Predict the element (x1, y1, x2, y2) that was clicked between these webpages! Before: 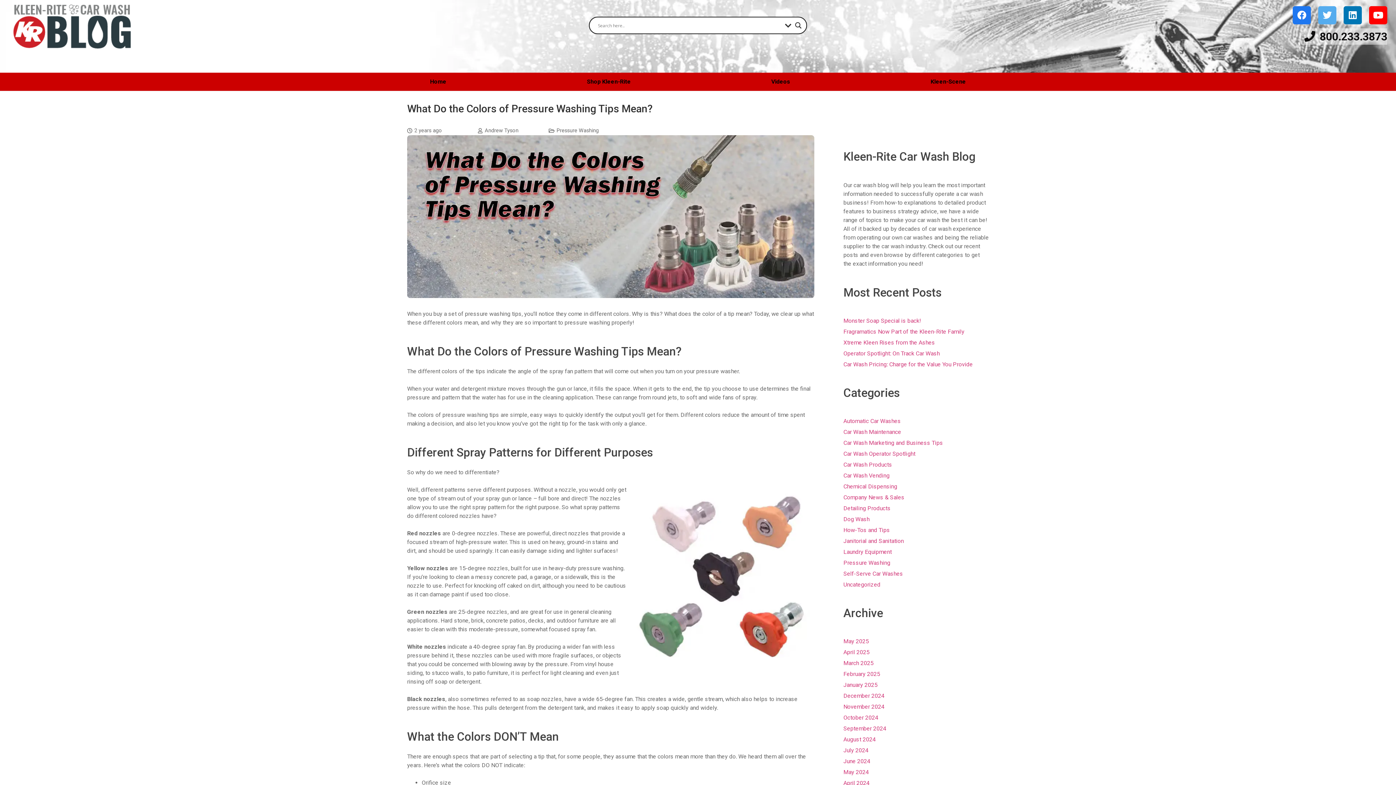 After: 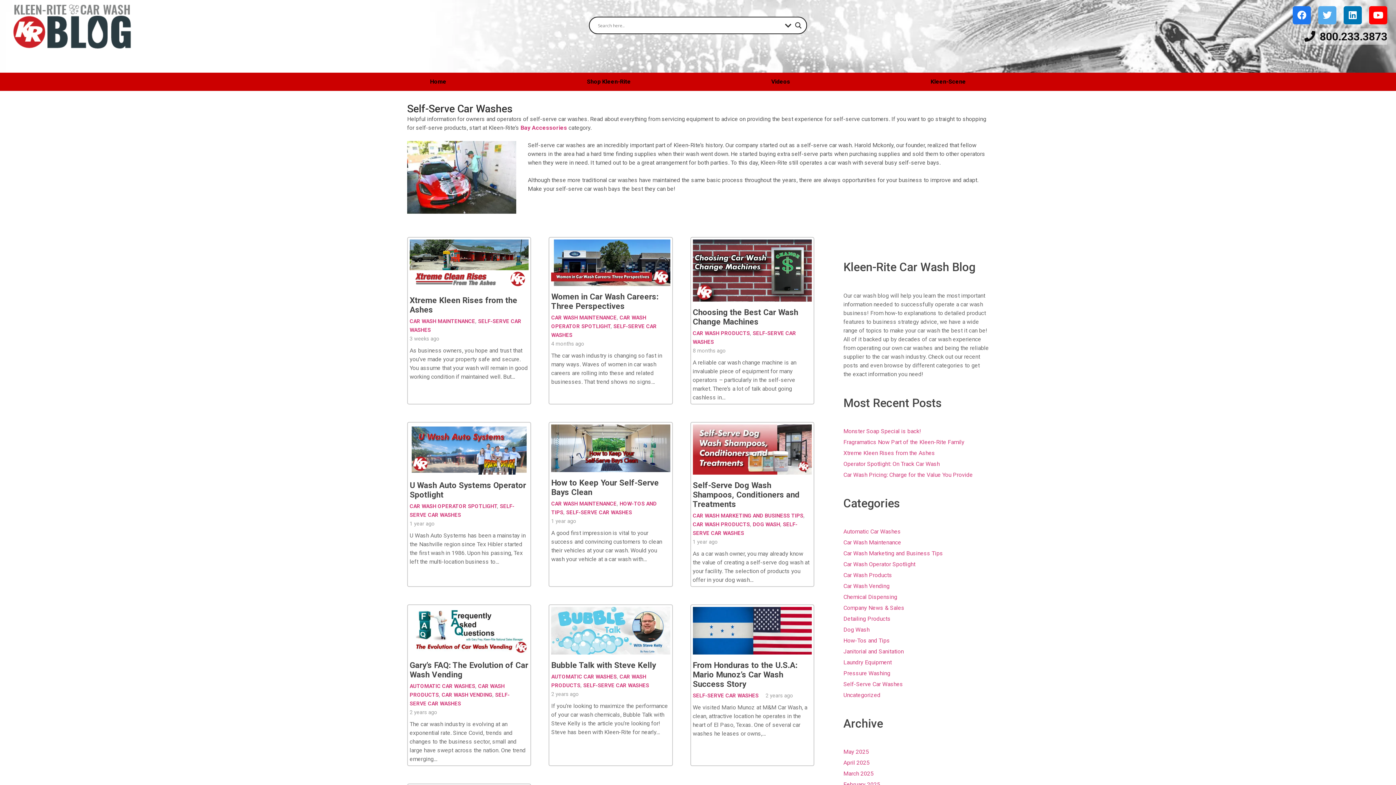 Action: bbox: (843, 570, 903, 577) label: Self-Serve Car Washes